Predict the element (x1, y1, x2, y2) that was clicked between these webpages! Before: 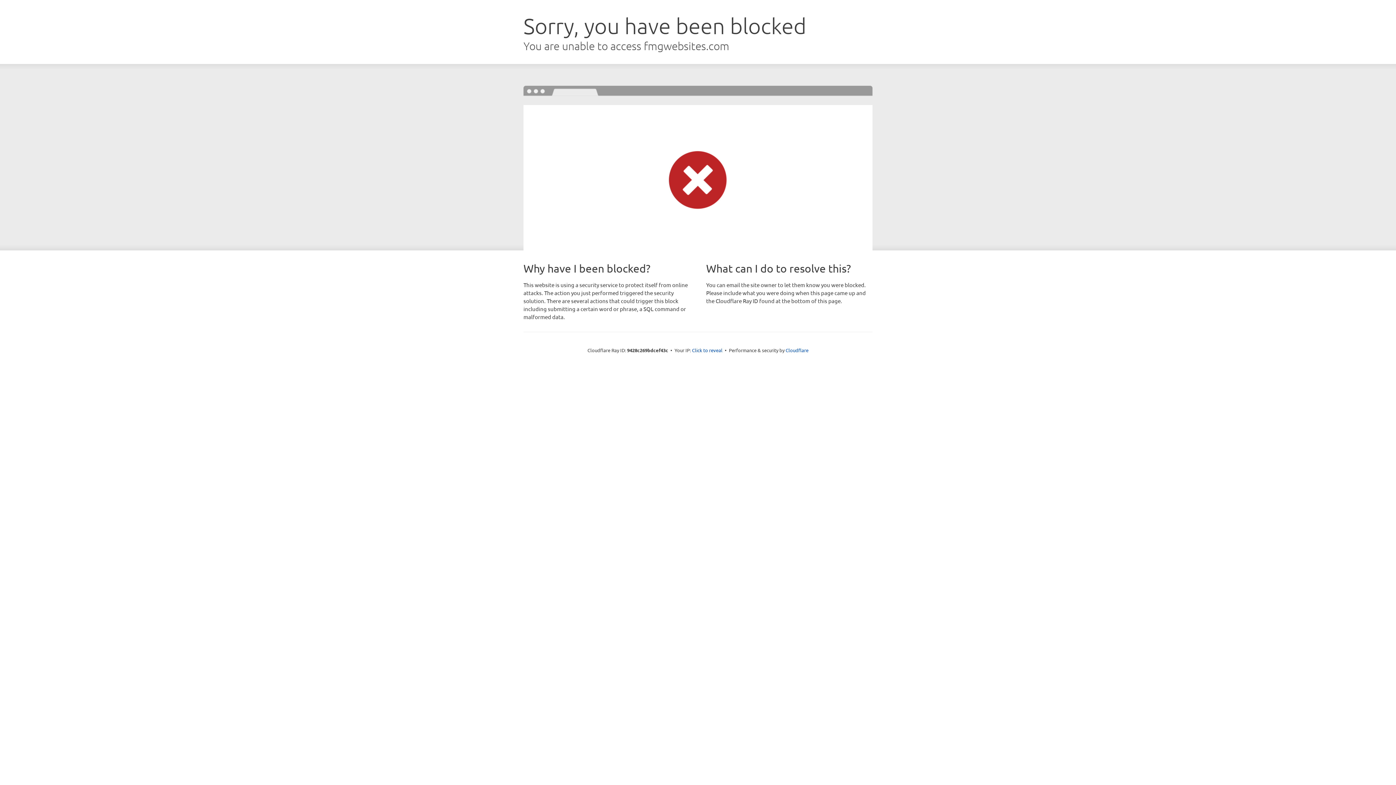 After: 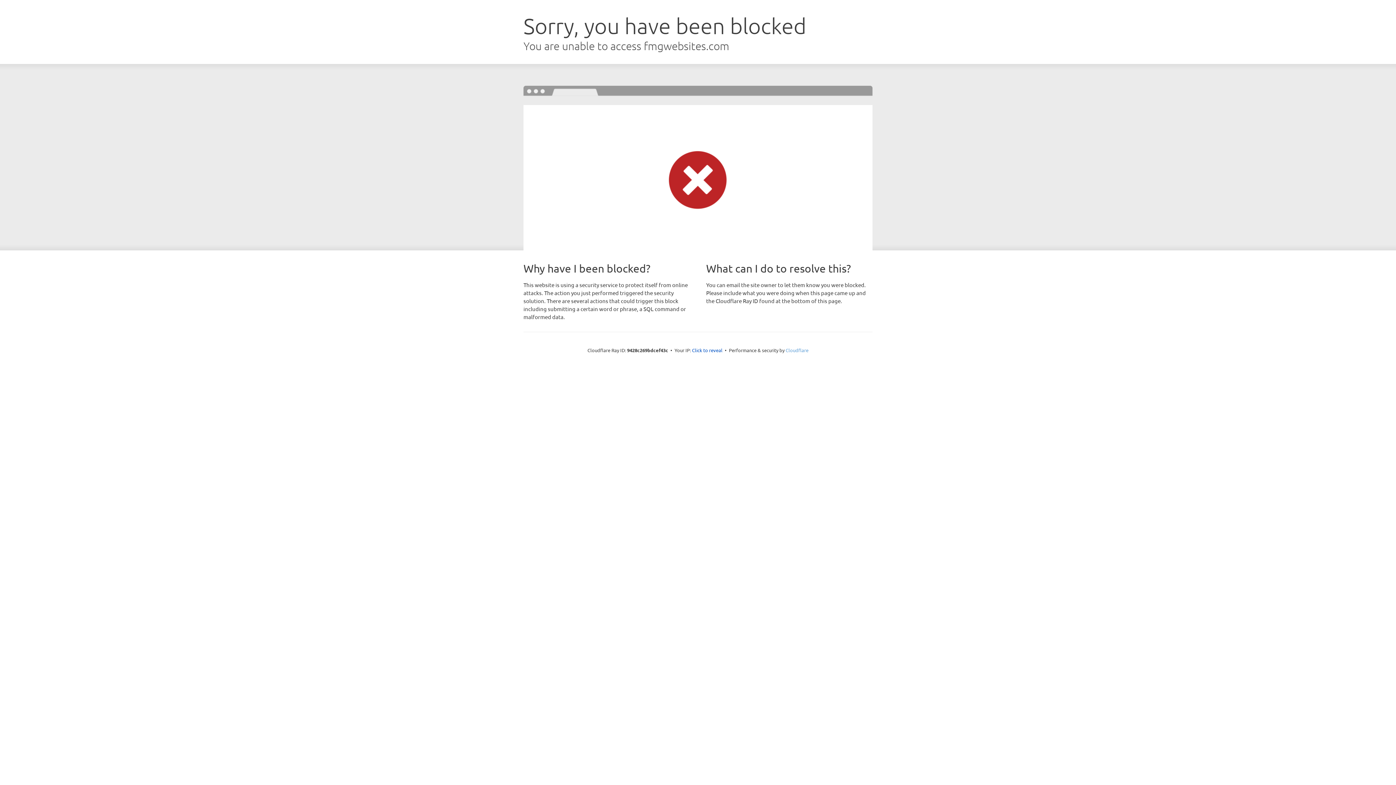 Action: bbox: (785, 347, 808, 353) label: Cloudflare